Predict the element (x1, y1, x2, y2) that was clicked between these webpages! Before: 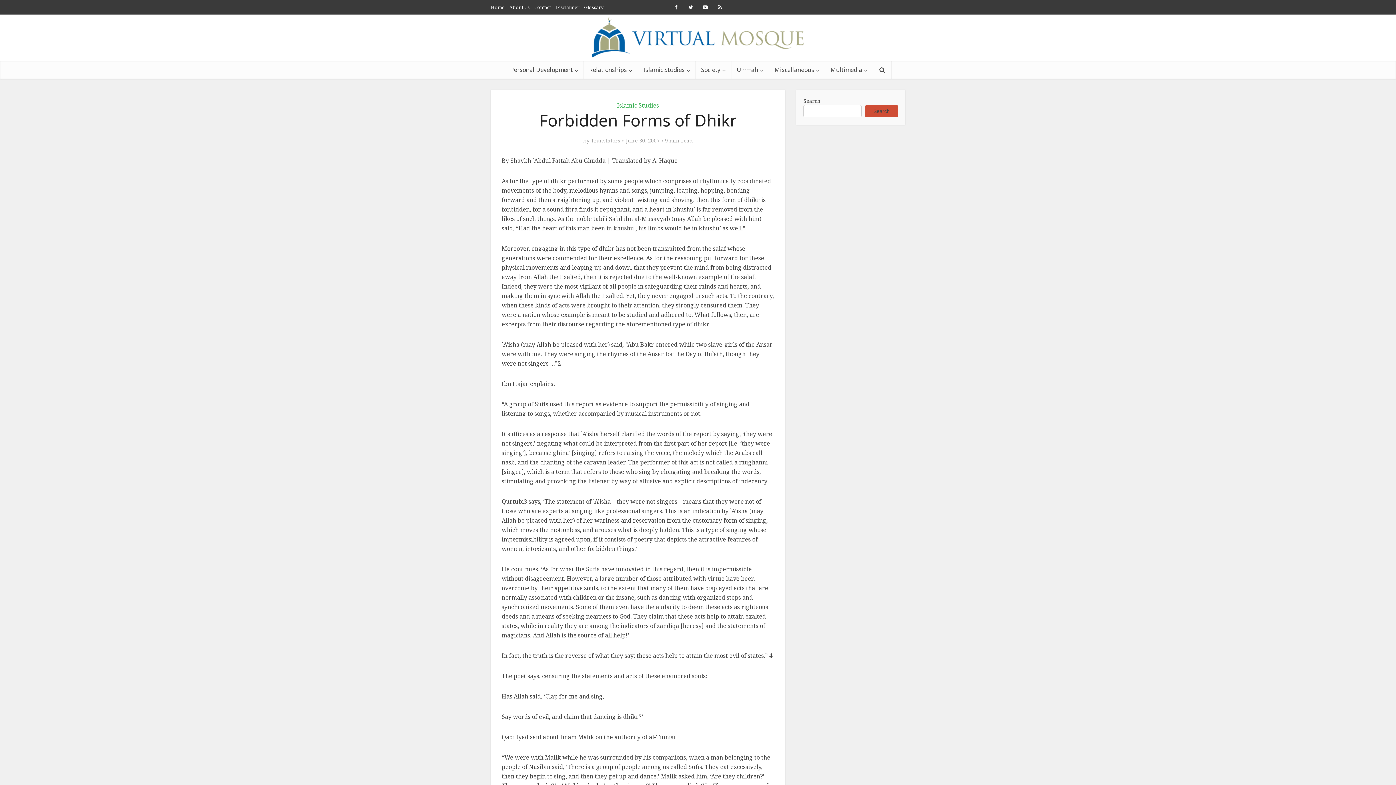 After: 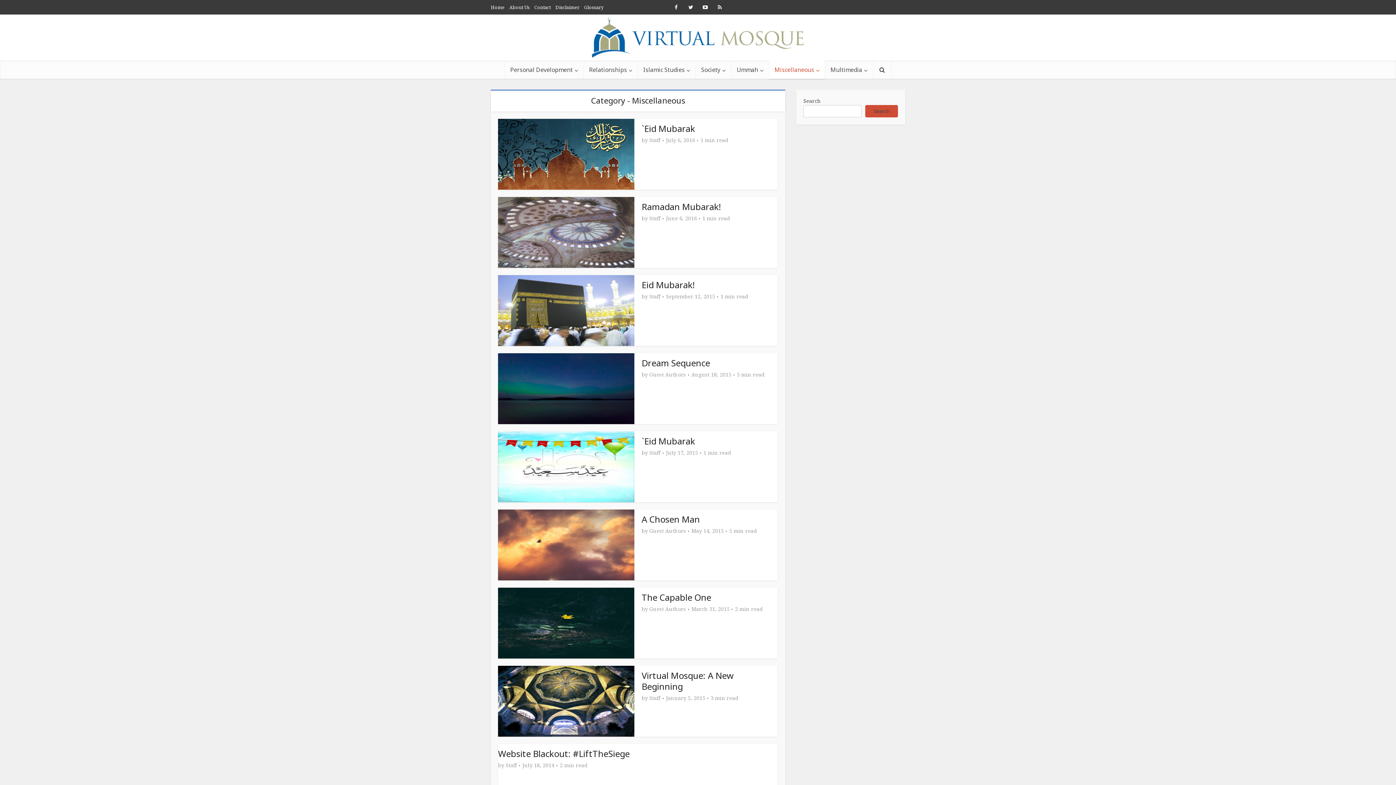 Action: label: Miscellaneous bbox: (769, 60, 825, 78)